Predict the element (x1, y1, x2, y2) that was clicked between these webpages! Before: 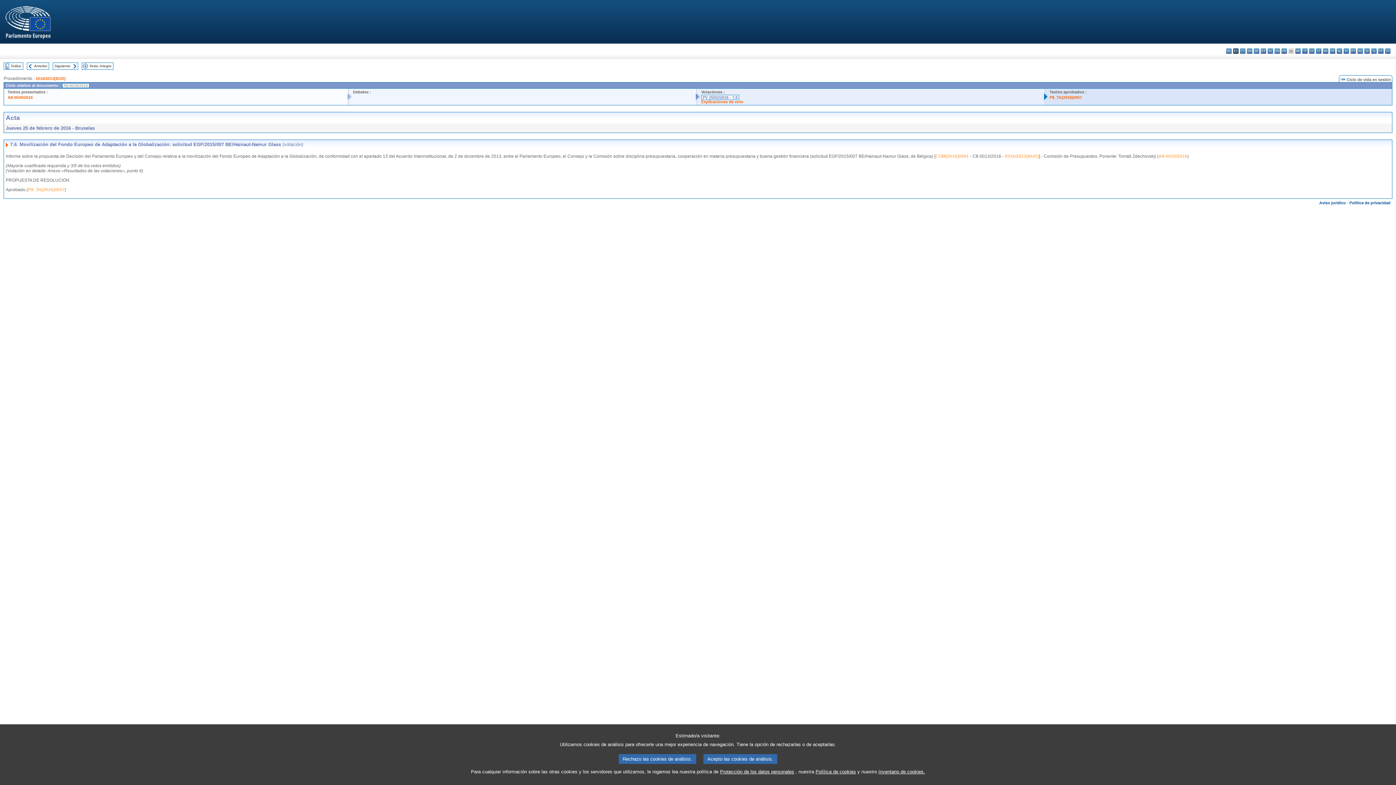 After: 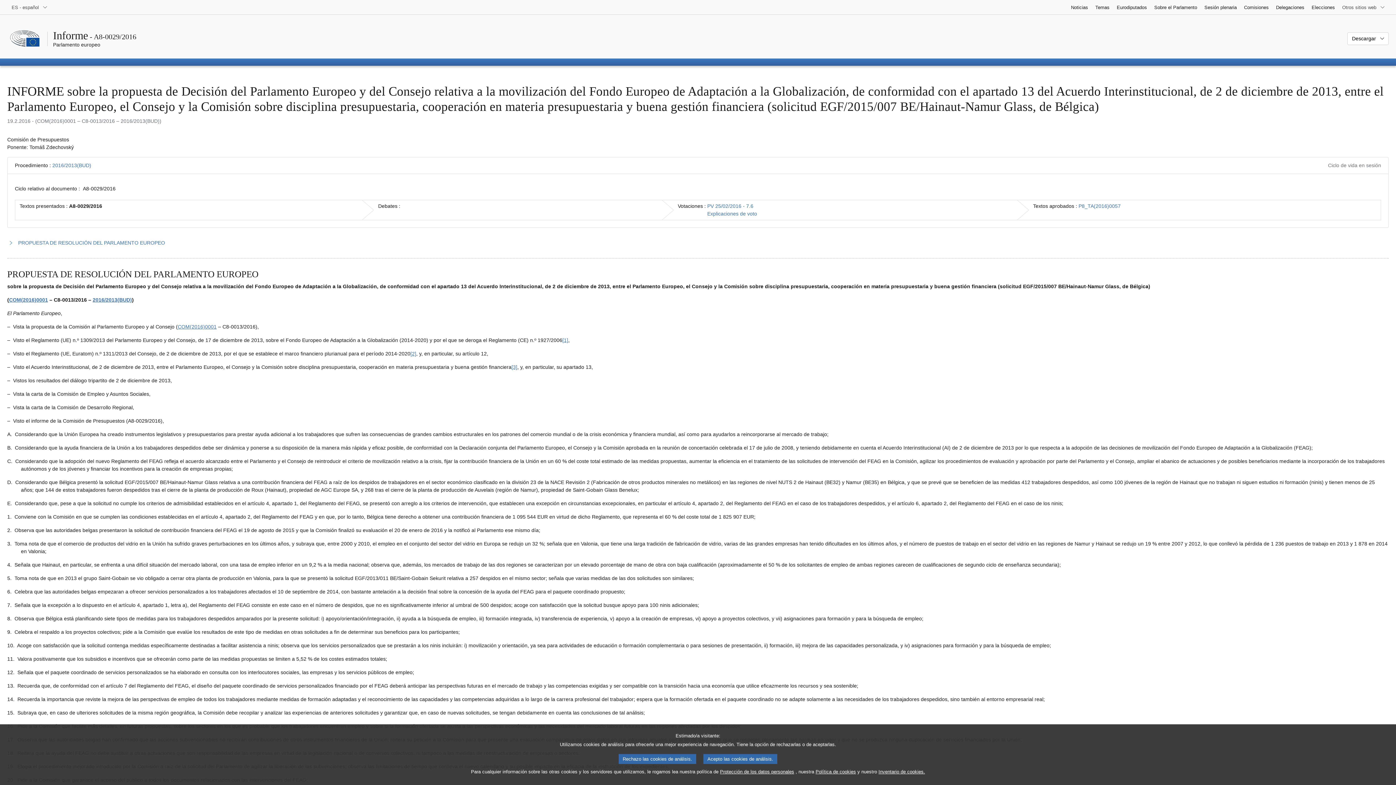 Action: bbox: (7, 95, 32, 99) label: A8-0029/2016